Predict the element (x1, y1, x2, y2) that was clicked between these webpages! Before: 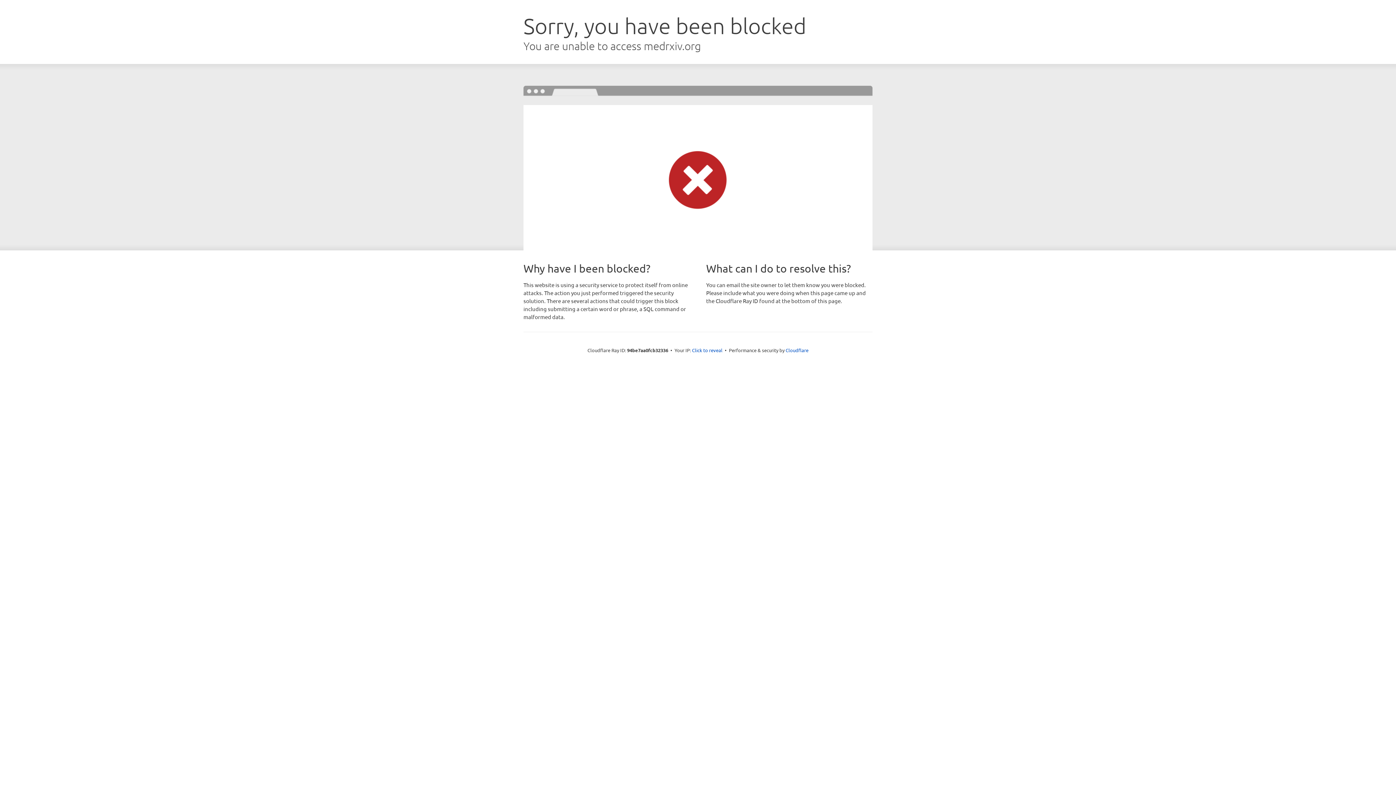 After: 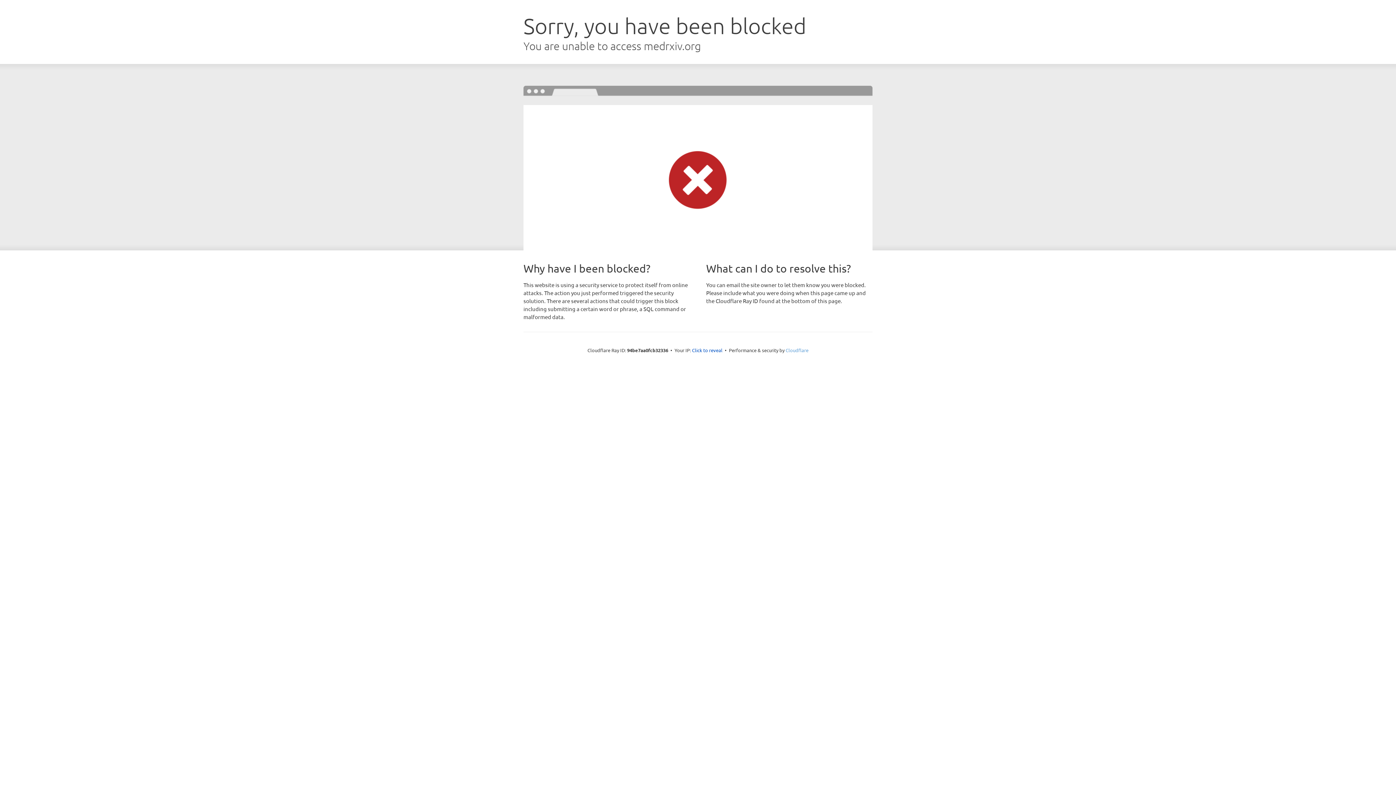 Action: label: Cloudflare bbox: (785, 347, 808, 353)